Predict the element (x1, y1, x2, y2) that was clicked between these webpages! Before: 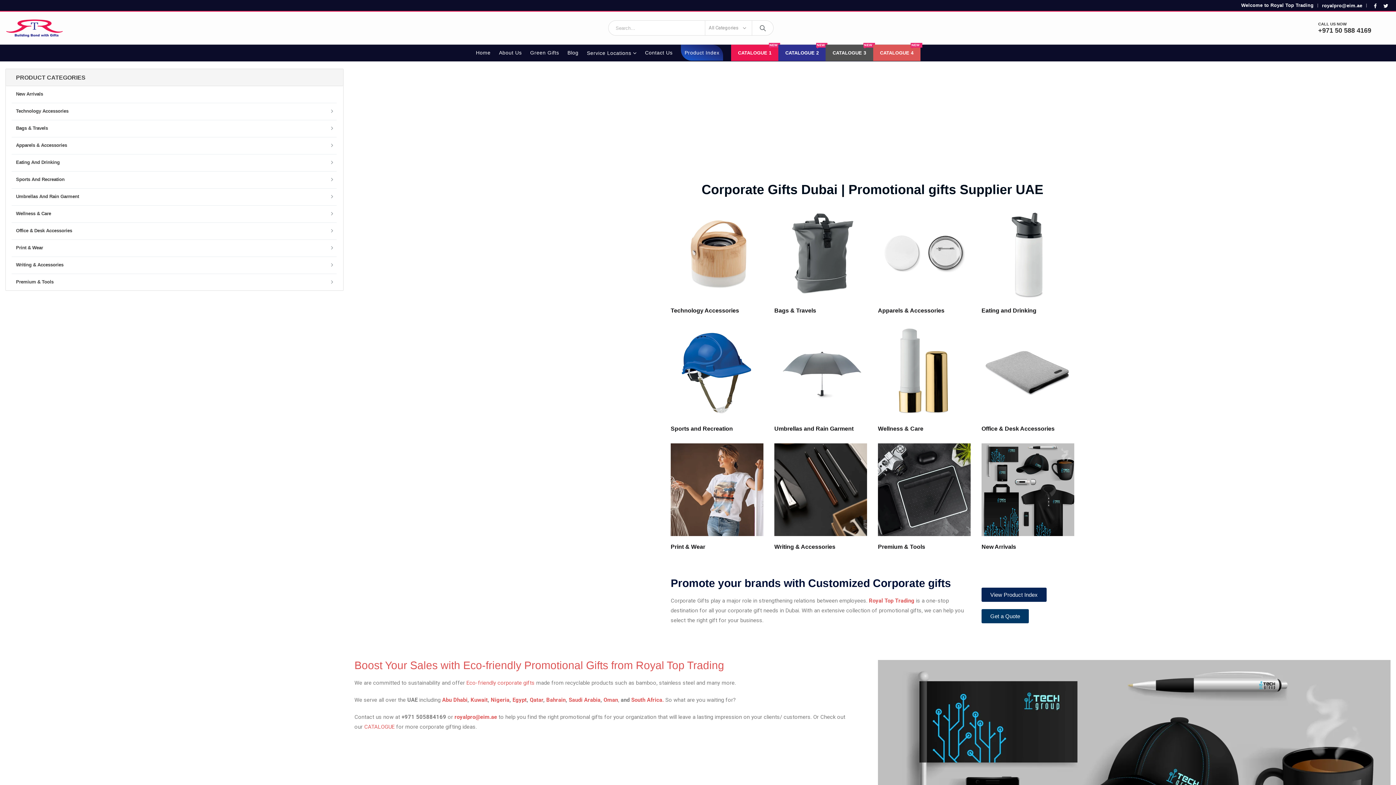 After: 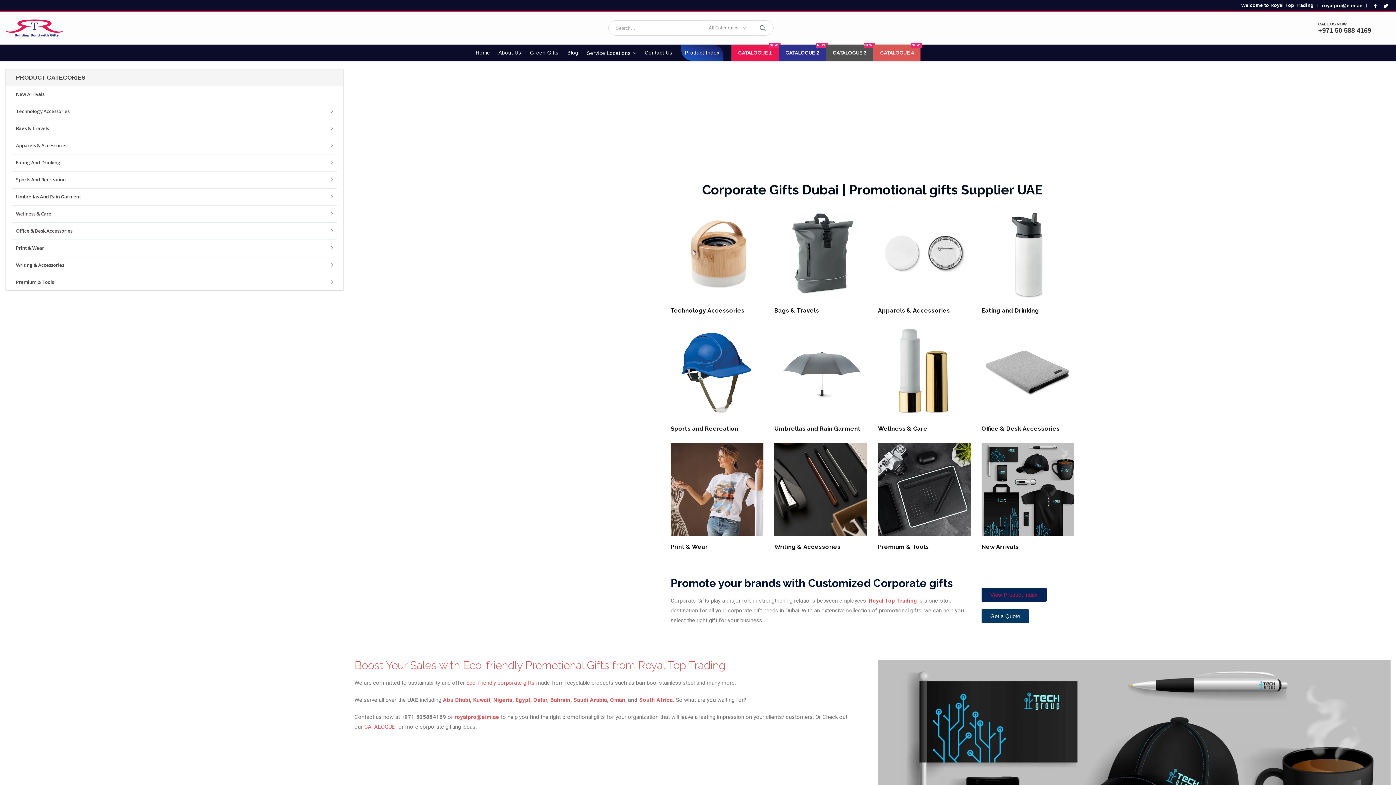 Action: label: View Product Index bbox: (981, 587, 1046, 602)